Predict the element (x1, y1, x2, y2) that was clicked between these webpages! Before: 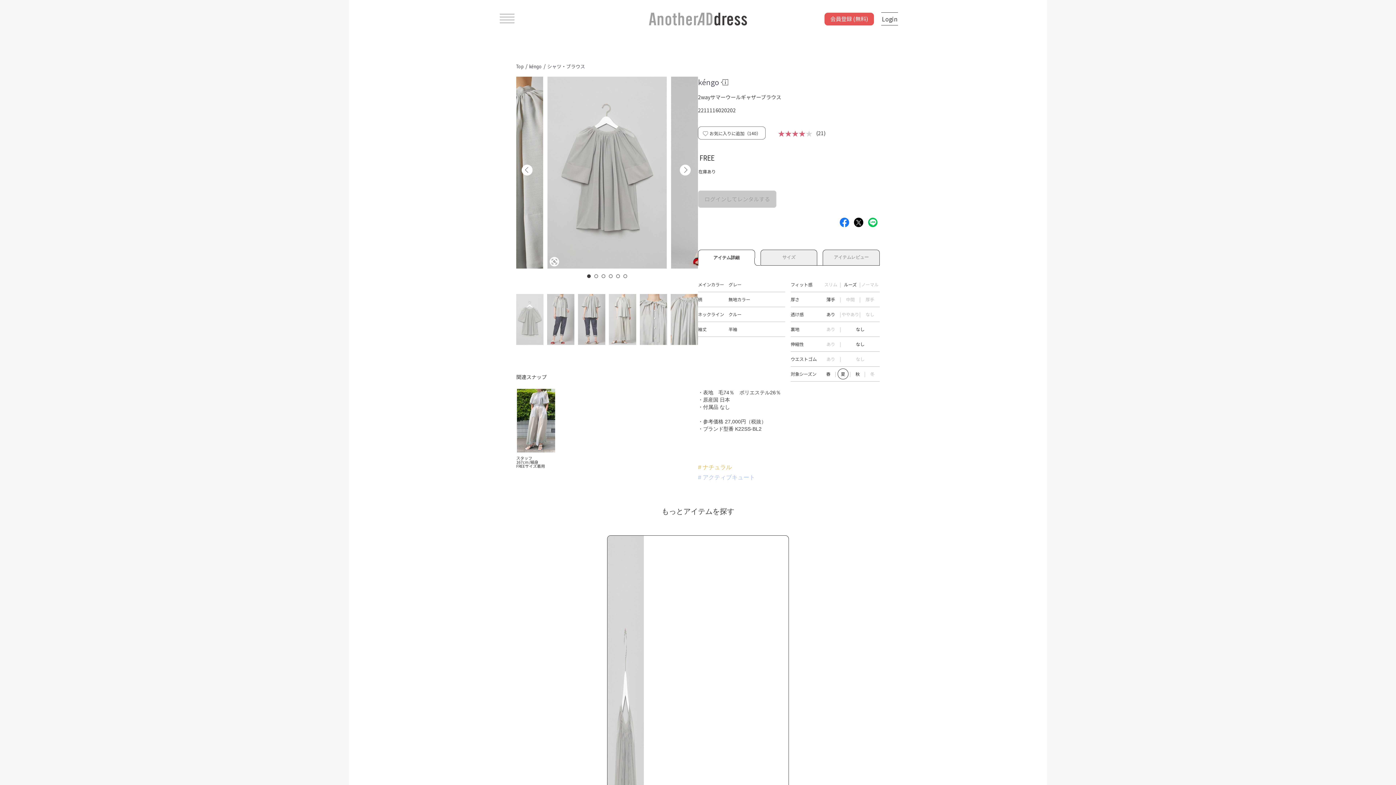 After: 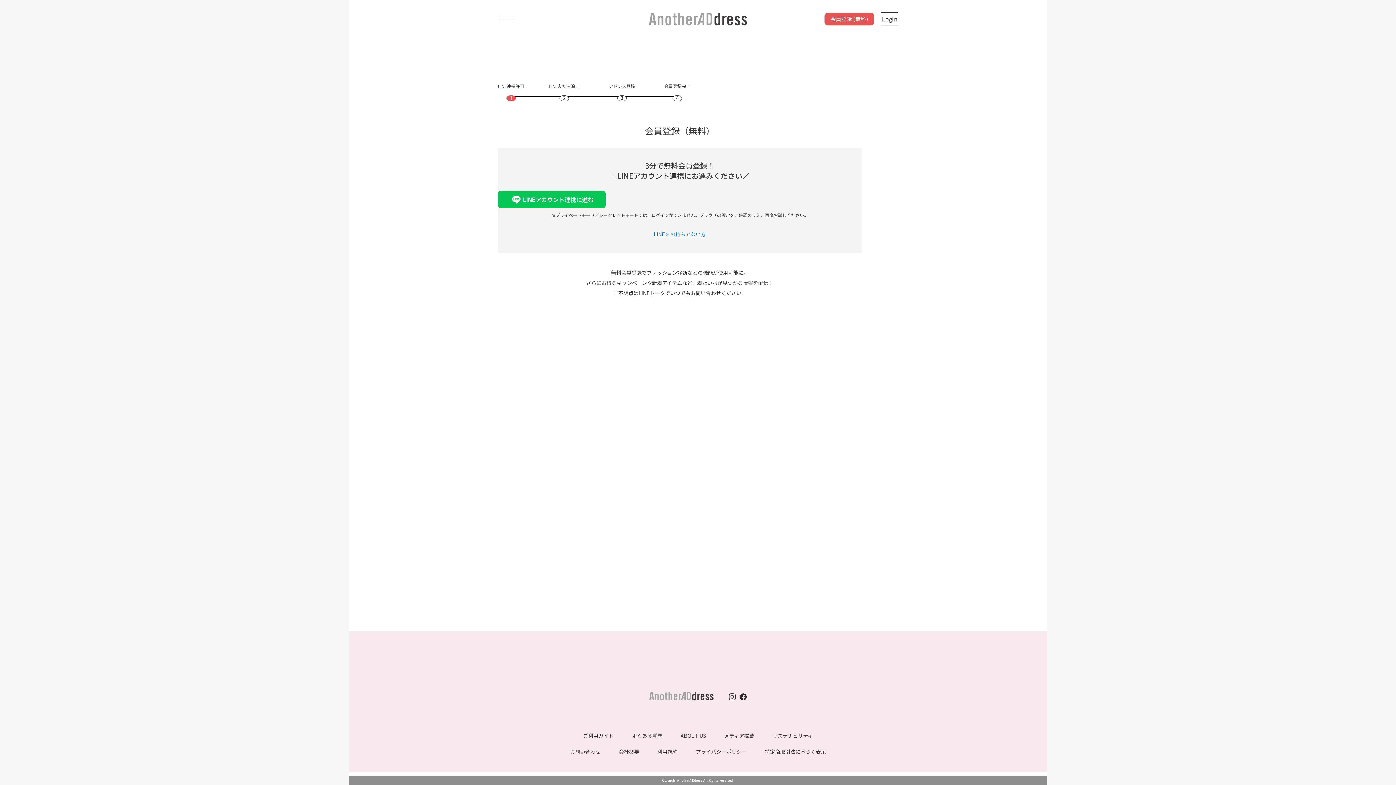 Action: label: 会員登録 (無料) bbox: (824, 12, 874, 25)